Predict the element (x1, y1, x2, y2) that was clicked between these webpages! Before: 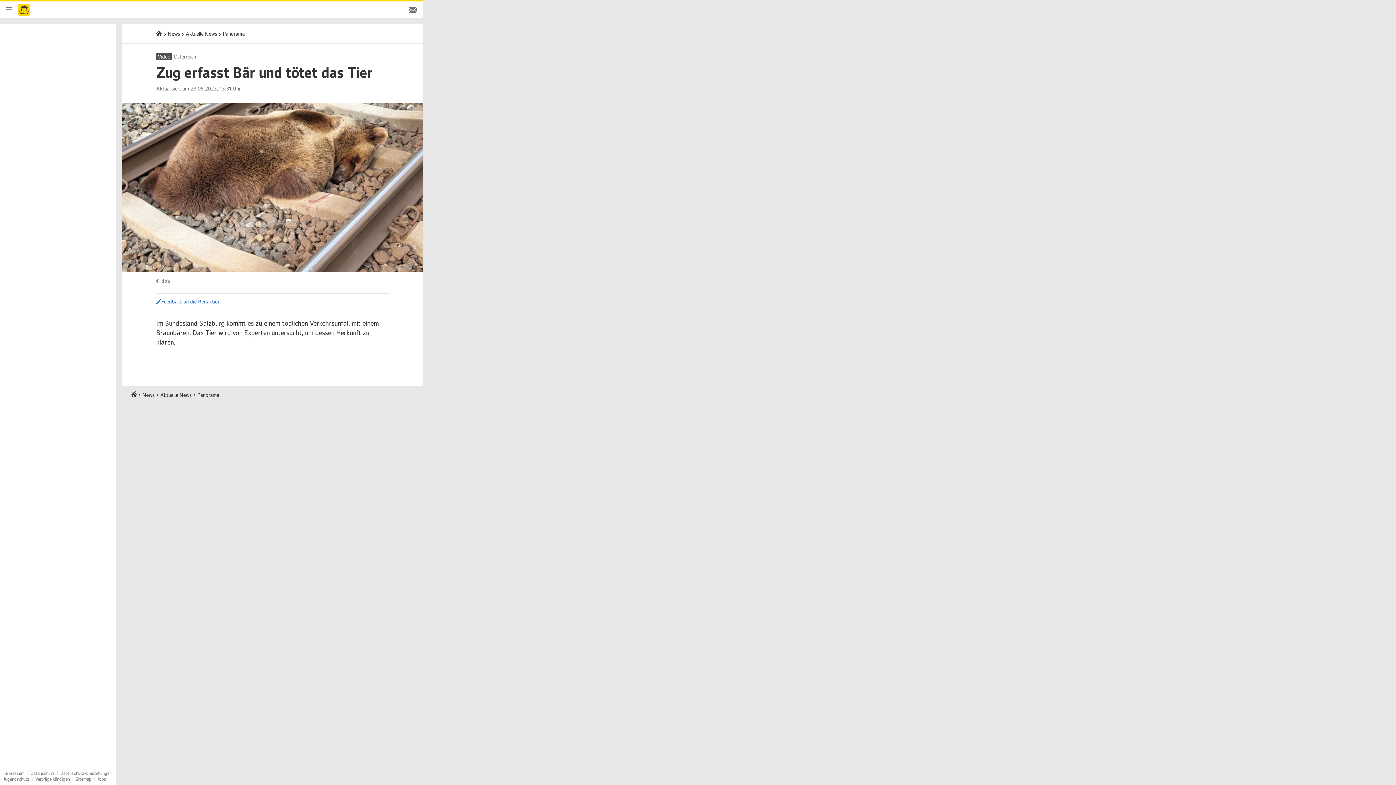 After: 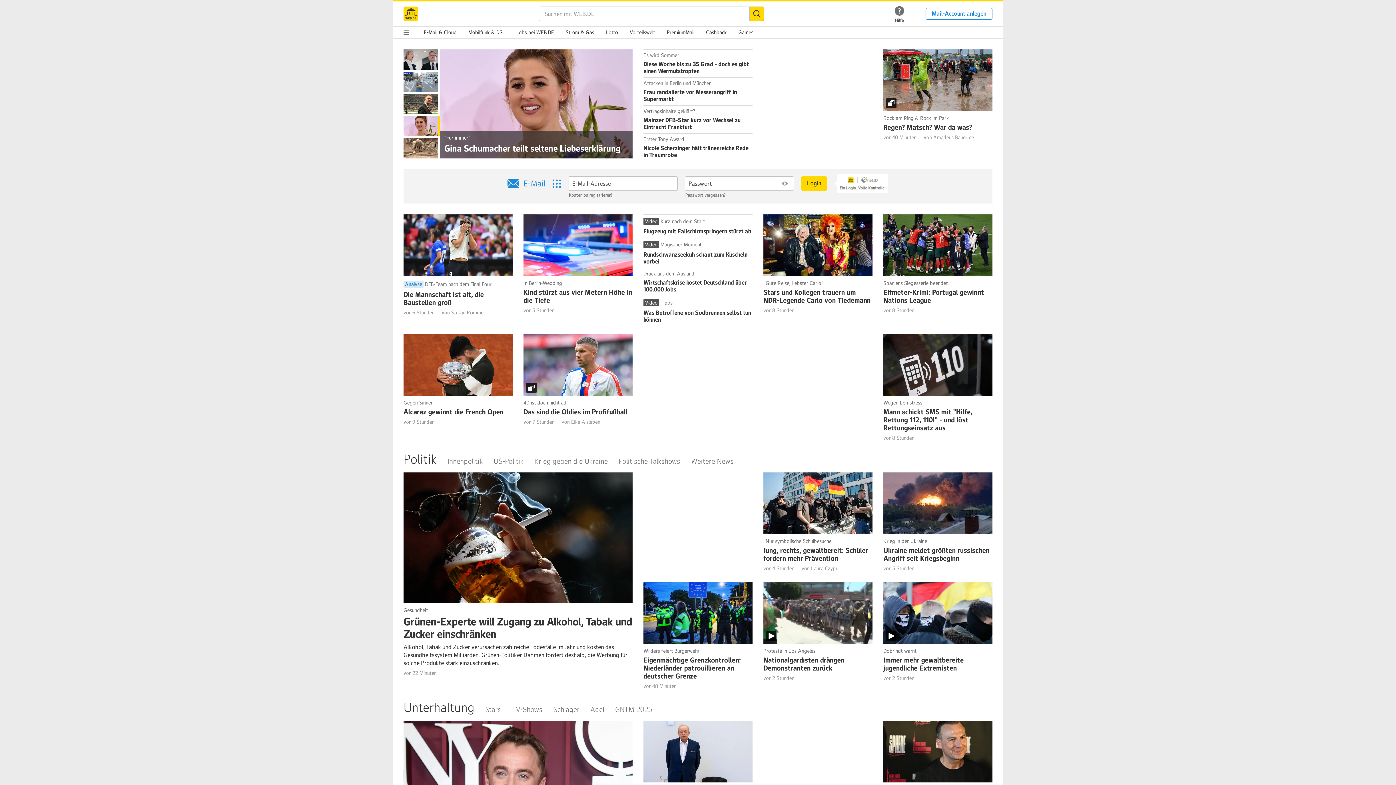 Action: label: Startseite bbox: (156, 30, 162, 36)